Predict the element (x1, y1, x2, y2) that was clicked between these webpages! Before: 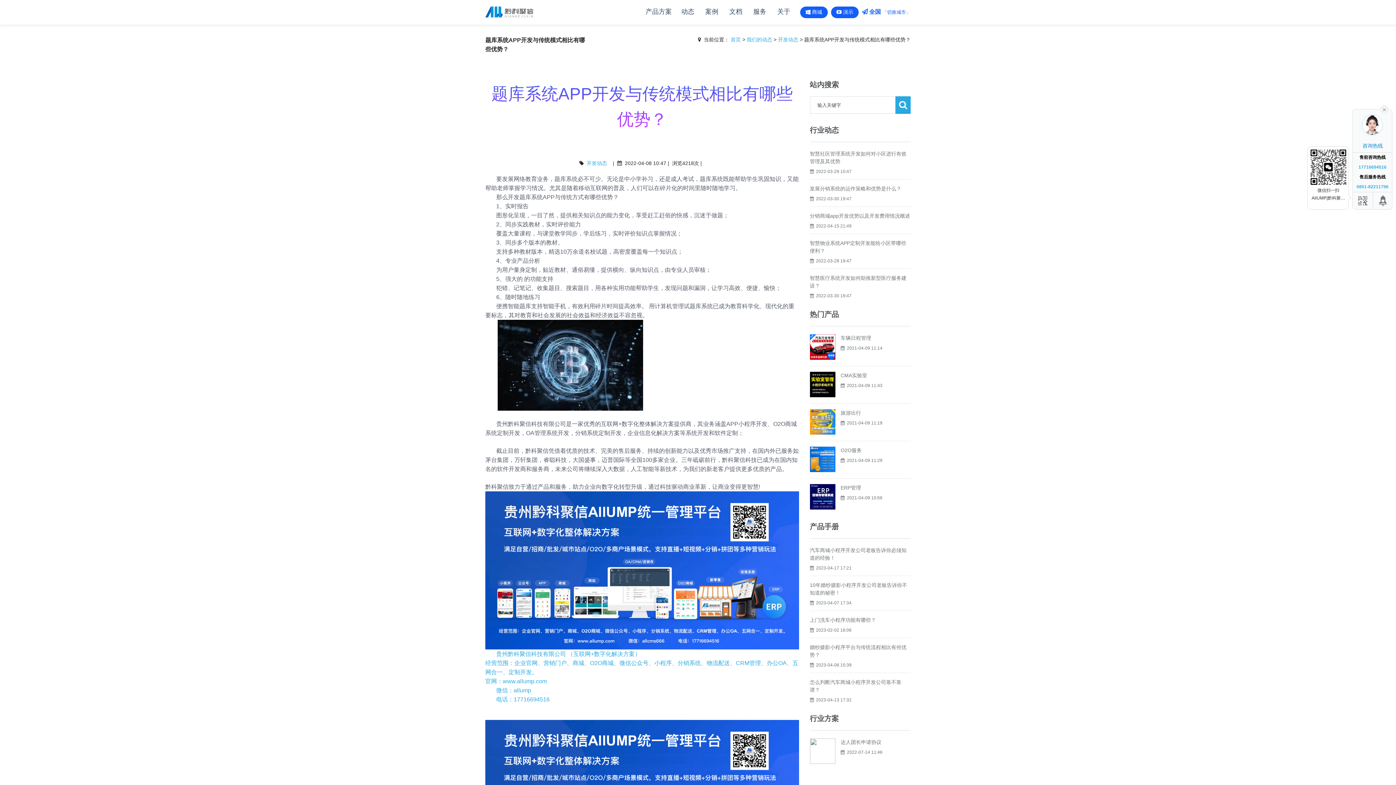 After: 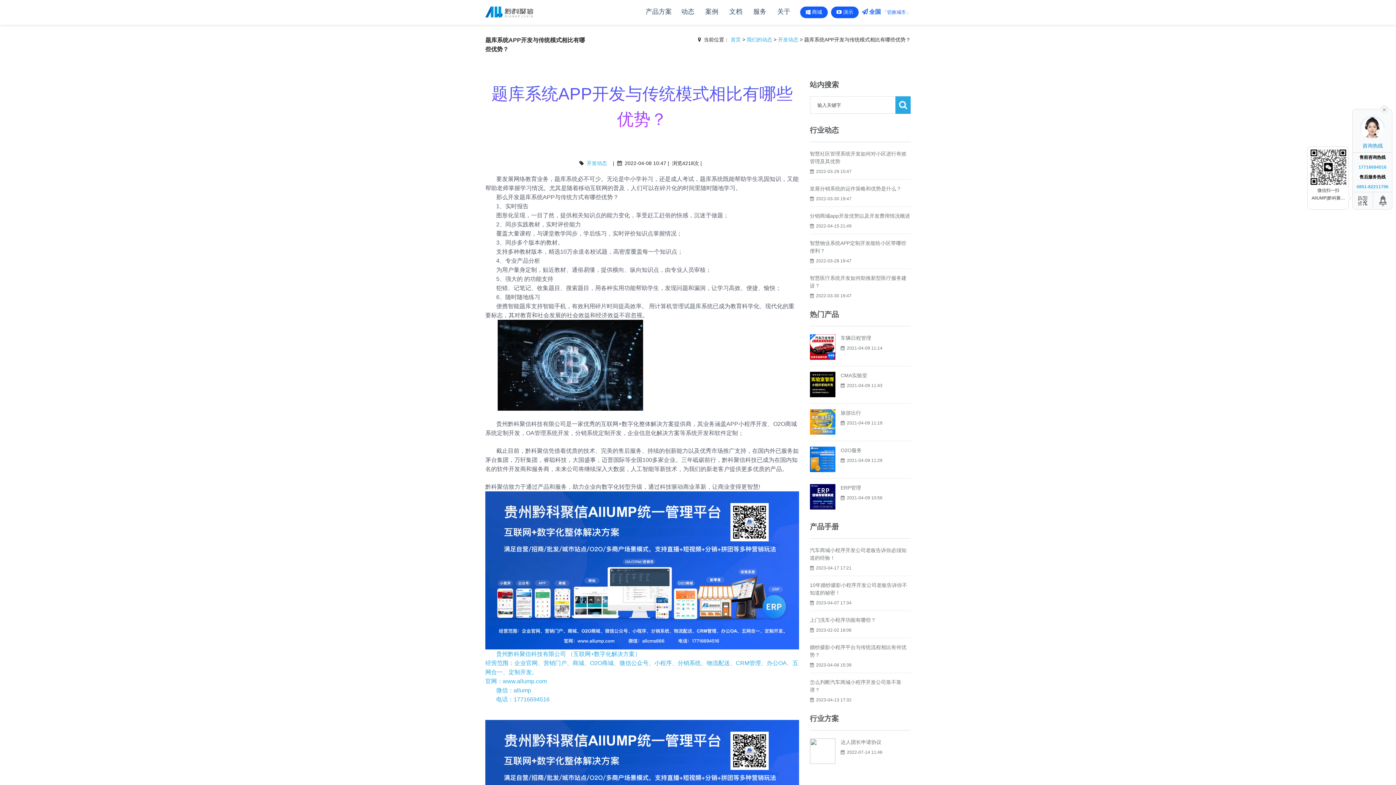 Action: bbox: (1353, 109, 1391, 151) label: 咨询热线